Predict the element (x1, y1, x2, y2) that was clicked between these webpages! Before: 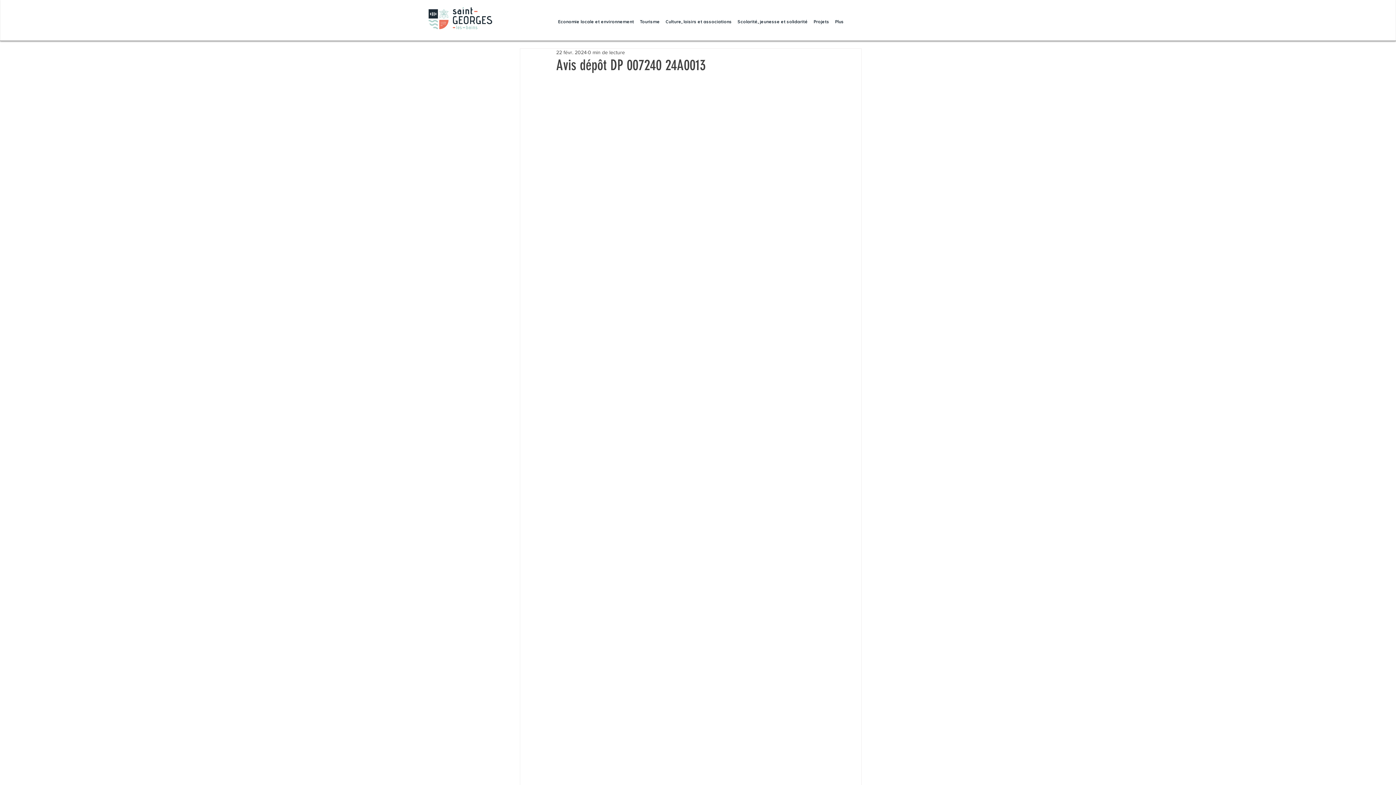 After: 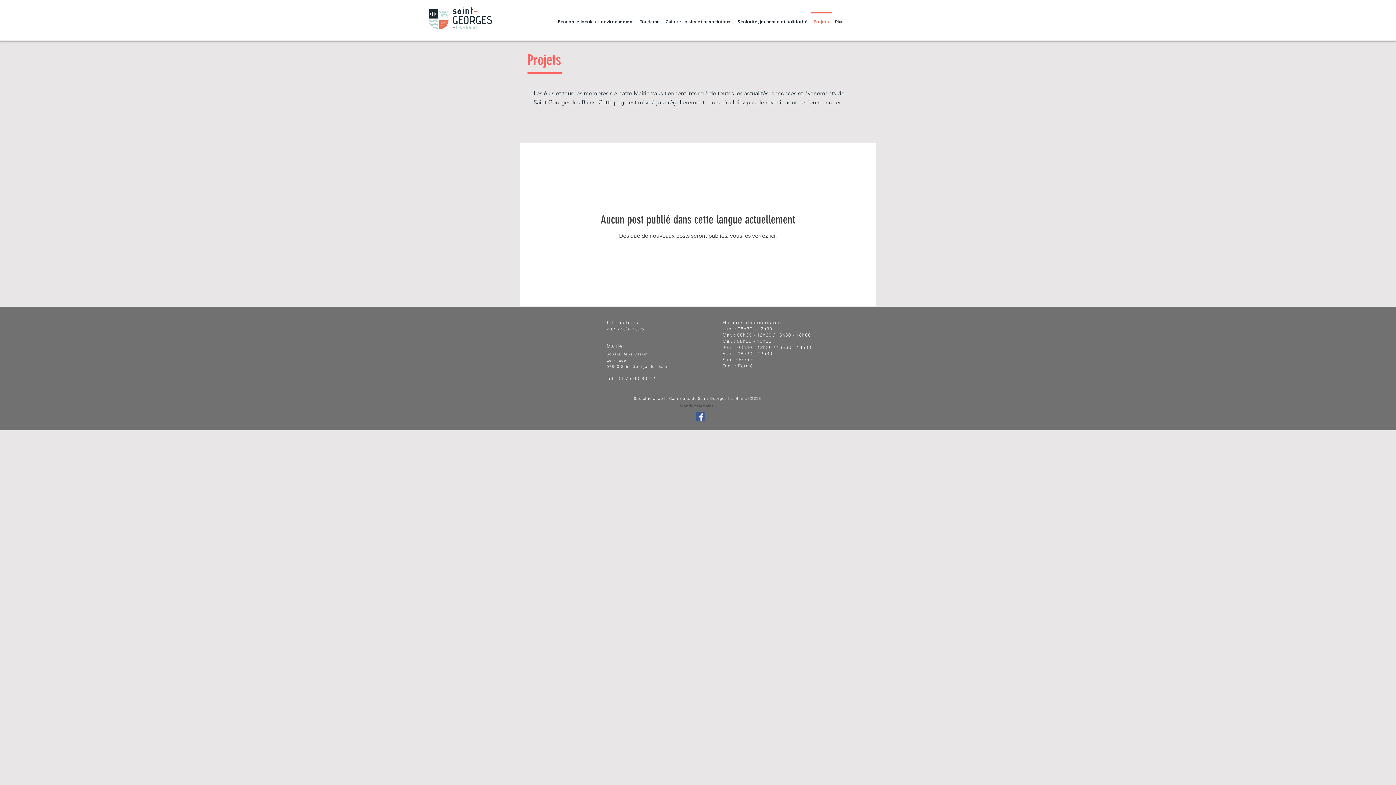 Action: bbox: (810, 12, 832, 24) label: Projets